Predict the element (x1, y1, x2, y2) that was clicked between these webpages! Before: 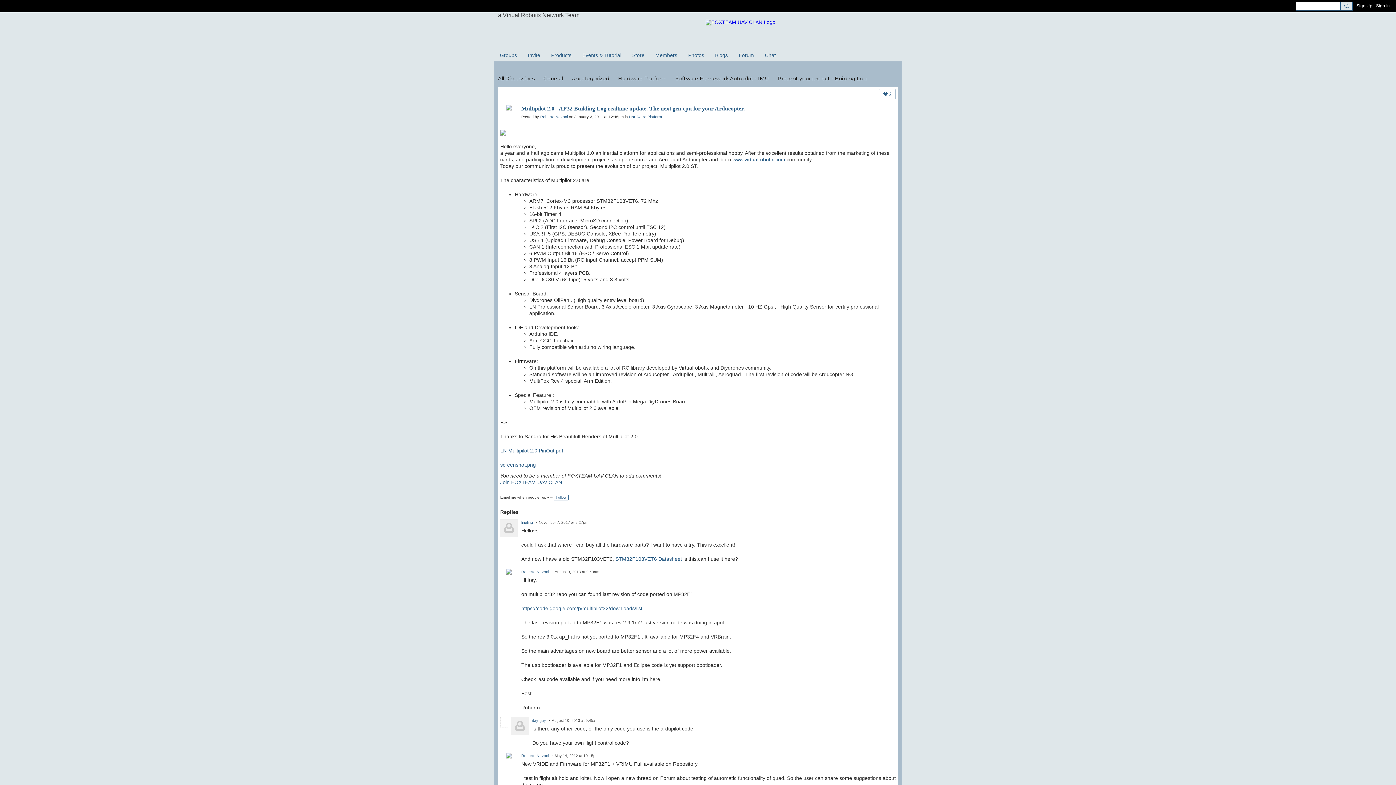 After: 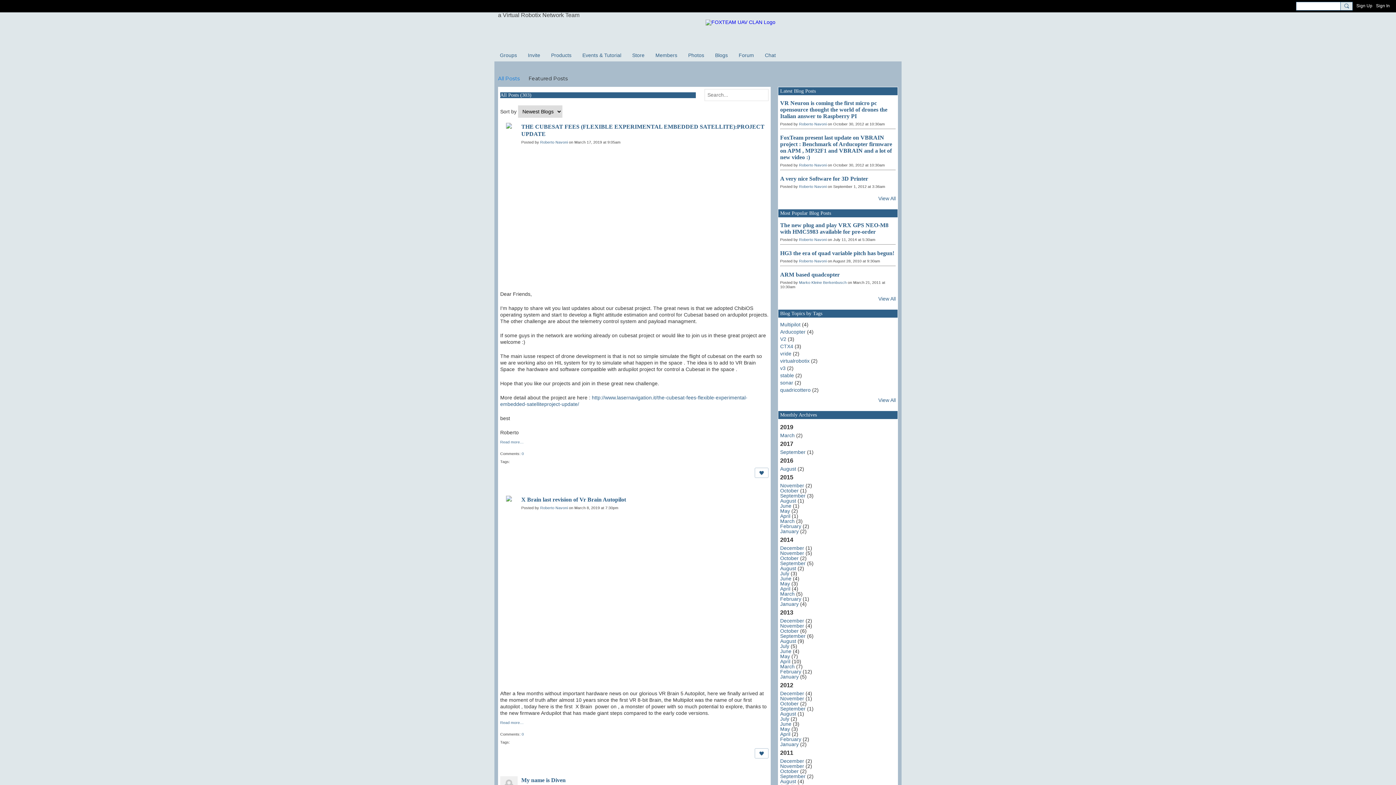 Action: label: Blogs bbox: (709, 49, 733, 61)